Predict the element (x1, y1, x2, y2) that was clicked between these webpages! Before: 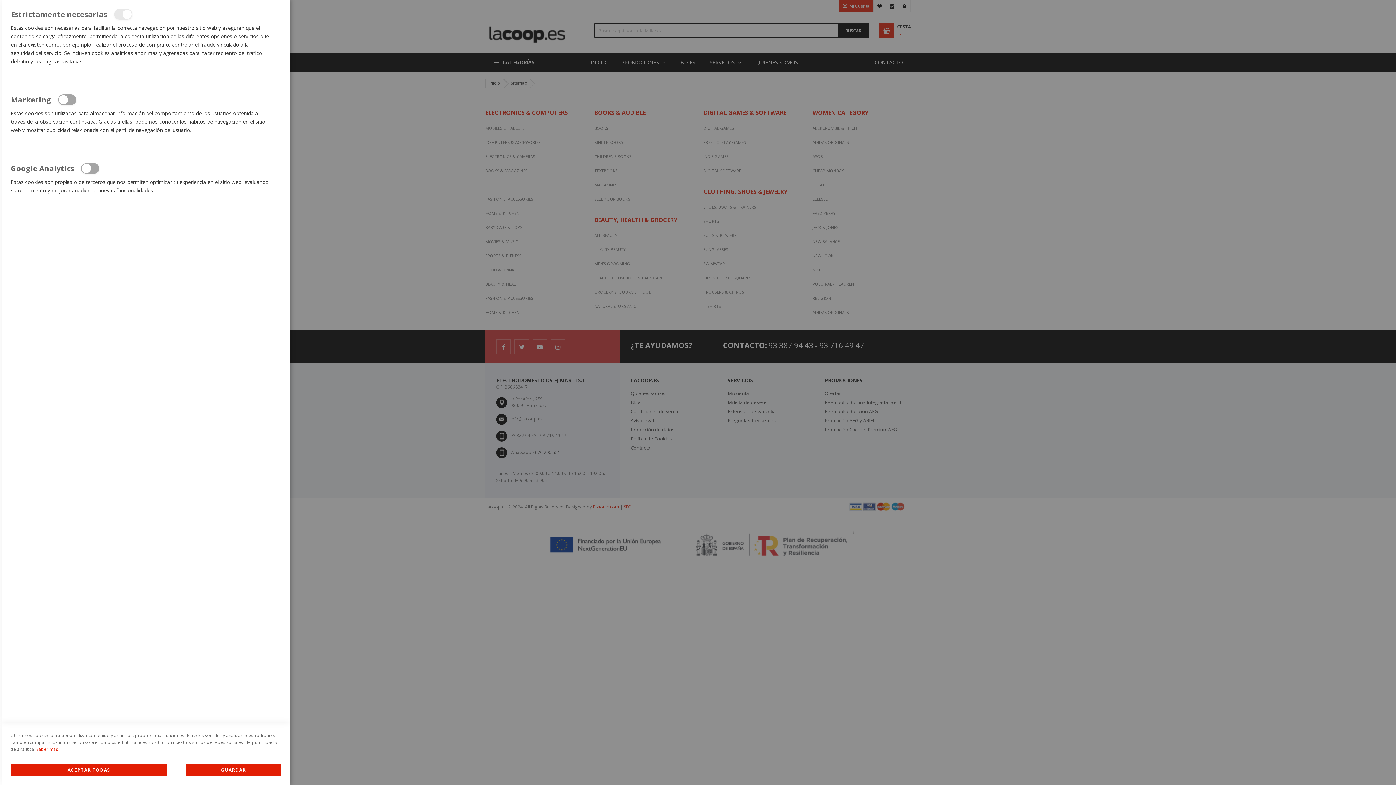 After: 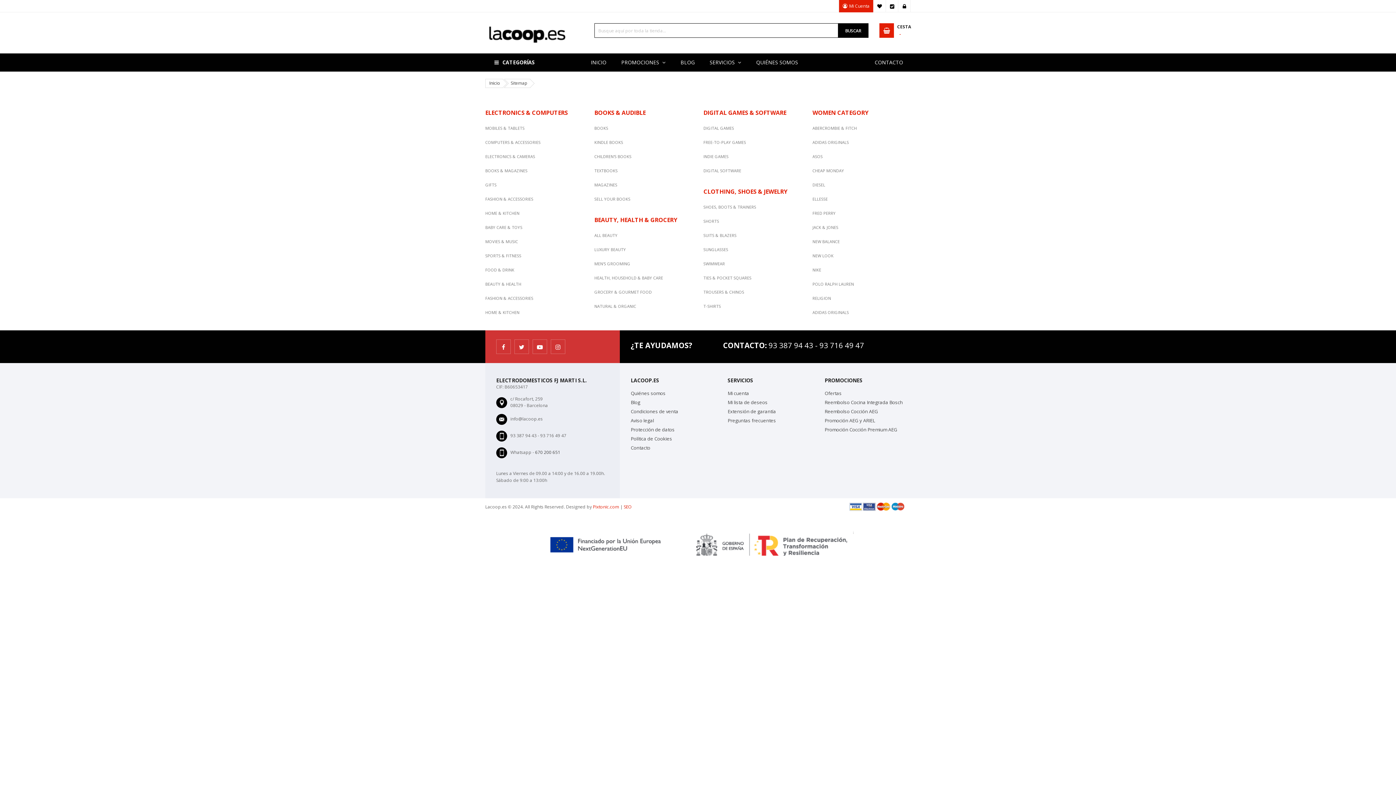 Action: bbox: (10, 764, 167, 776) label: ALLOW ALL COOKIES